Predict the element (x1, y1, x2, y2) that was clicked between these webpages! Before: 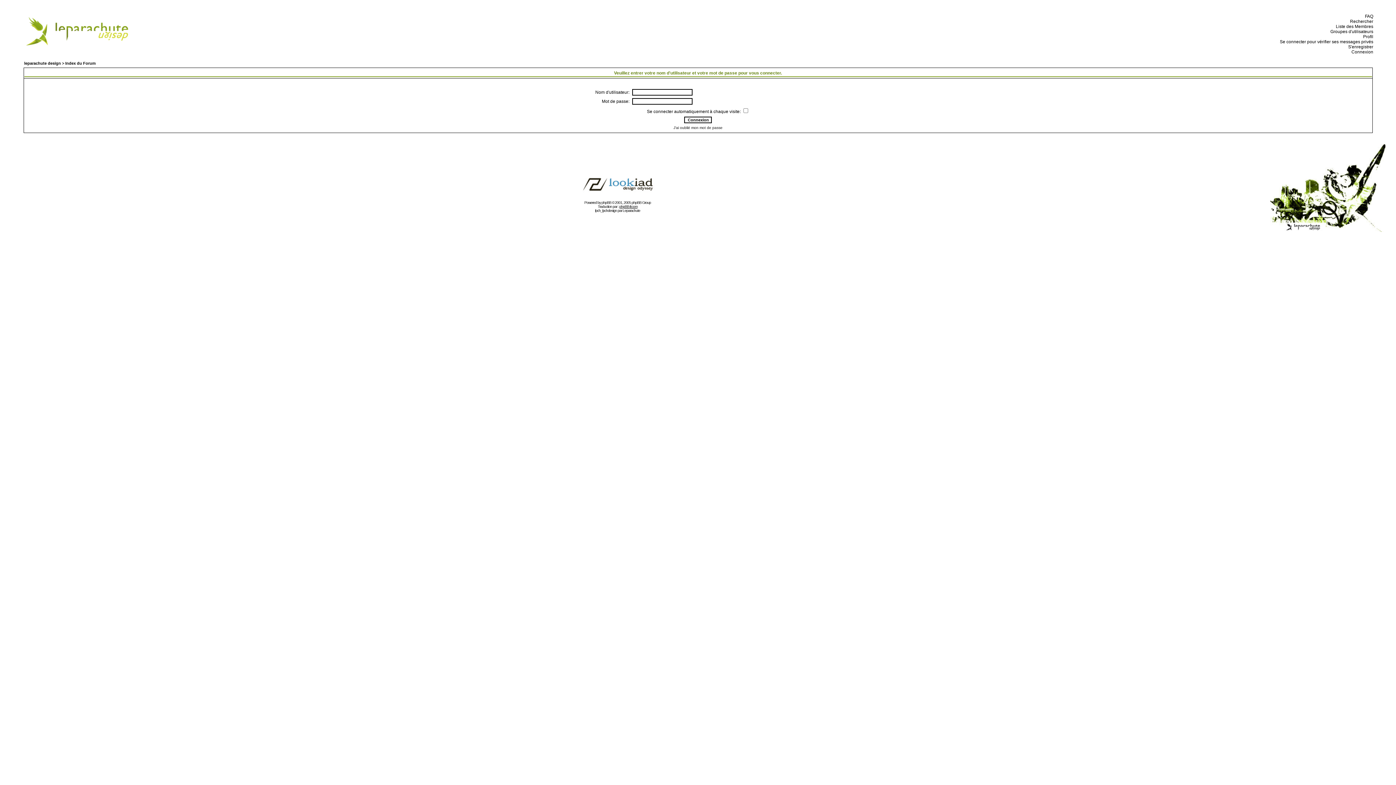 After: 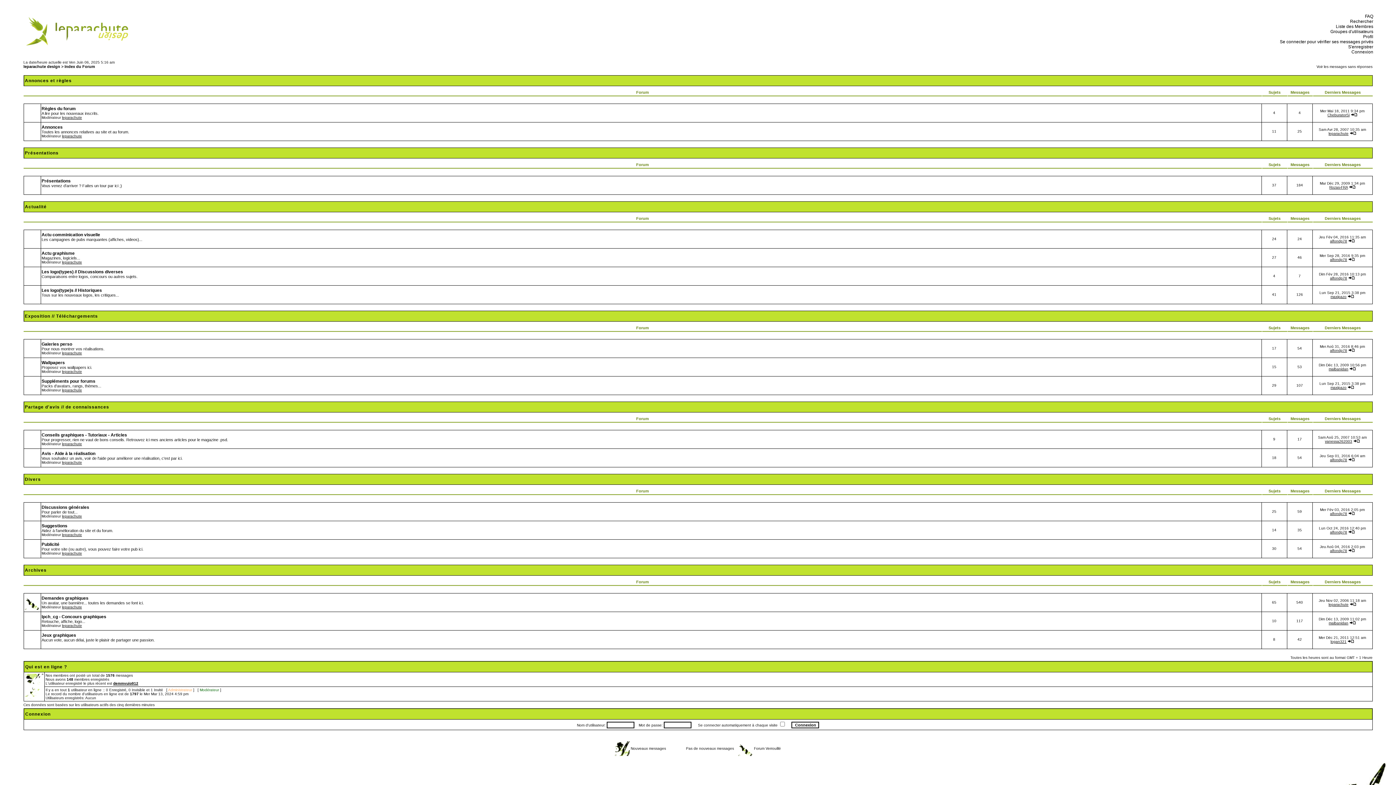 Action: bbox: (22, 43, 135, 48)